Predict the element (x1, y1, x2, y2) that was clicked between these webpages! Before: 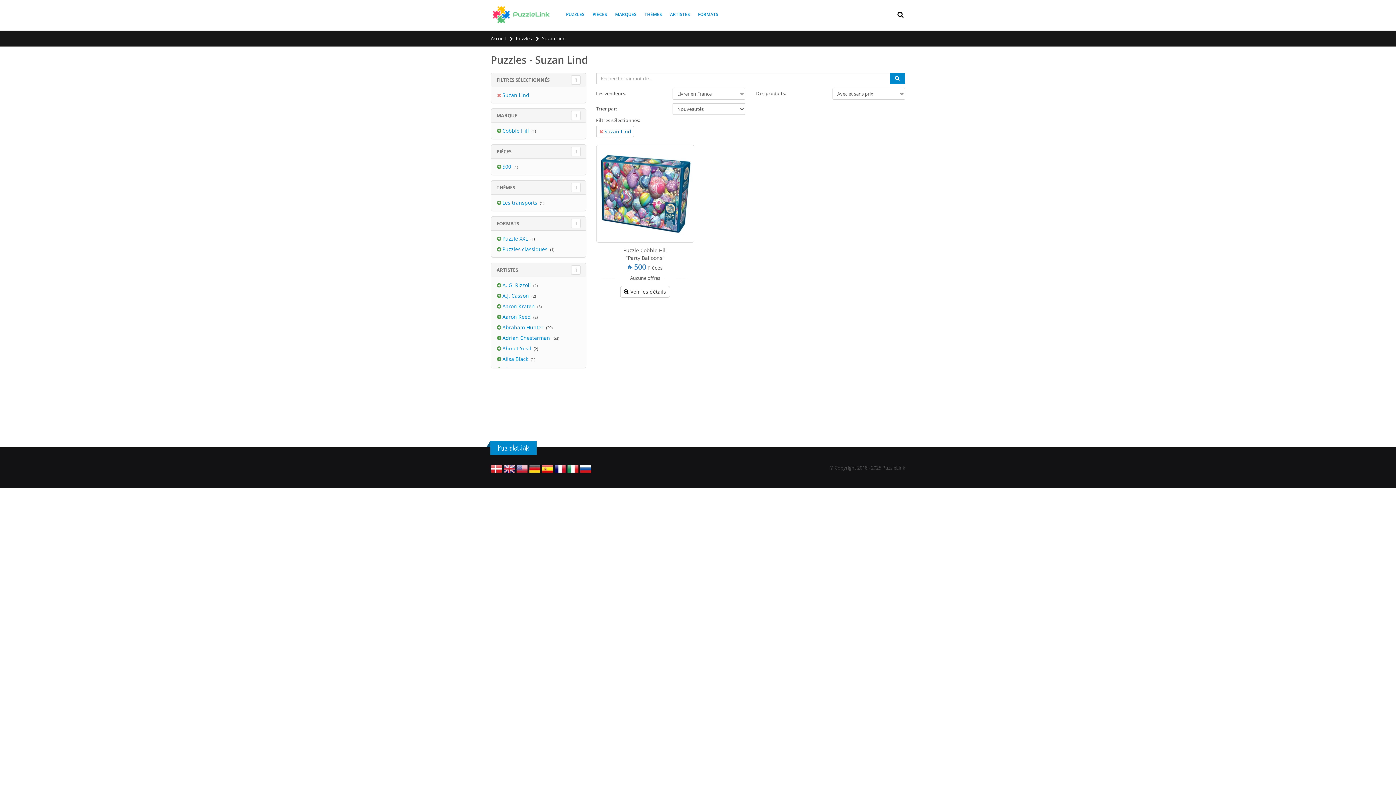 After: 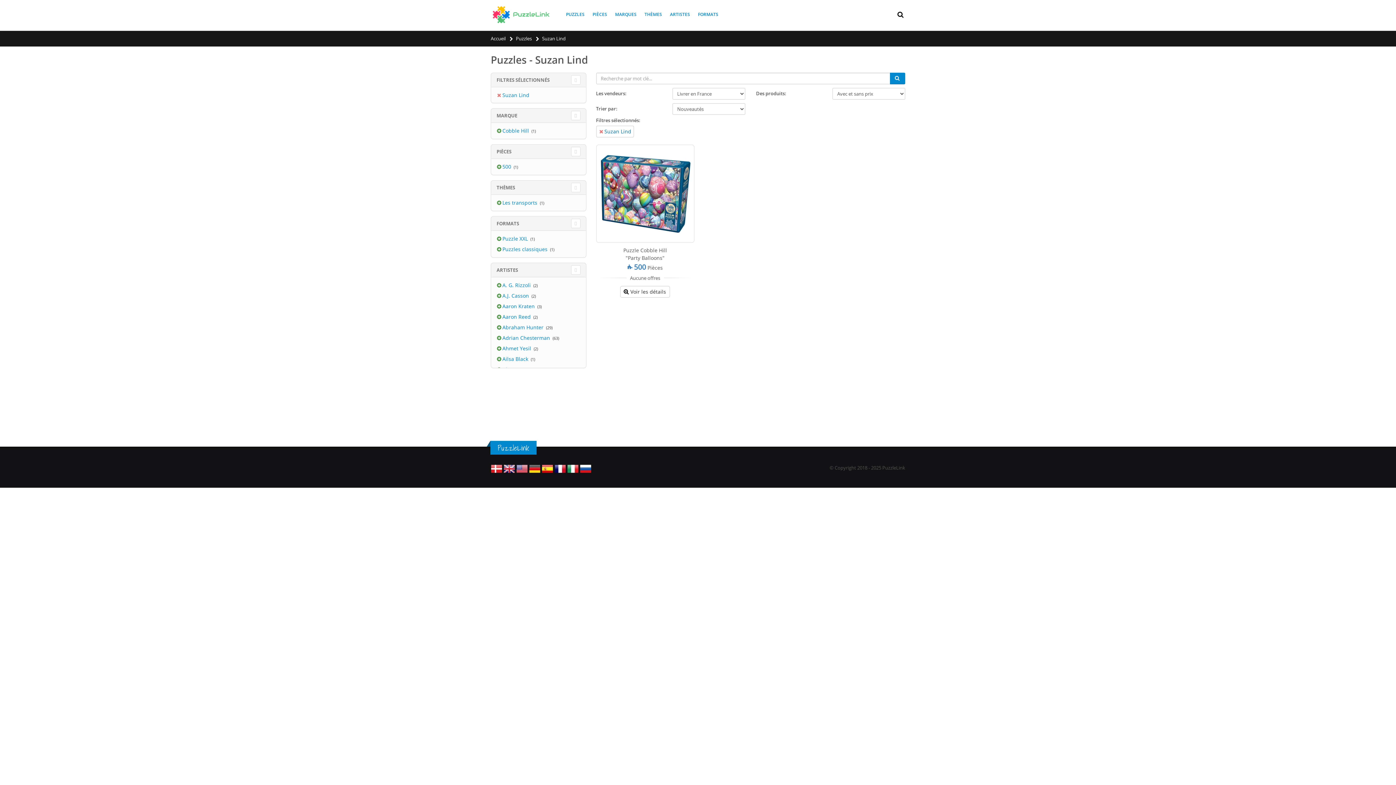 Action: bbox: (503, 469, 515, 476)